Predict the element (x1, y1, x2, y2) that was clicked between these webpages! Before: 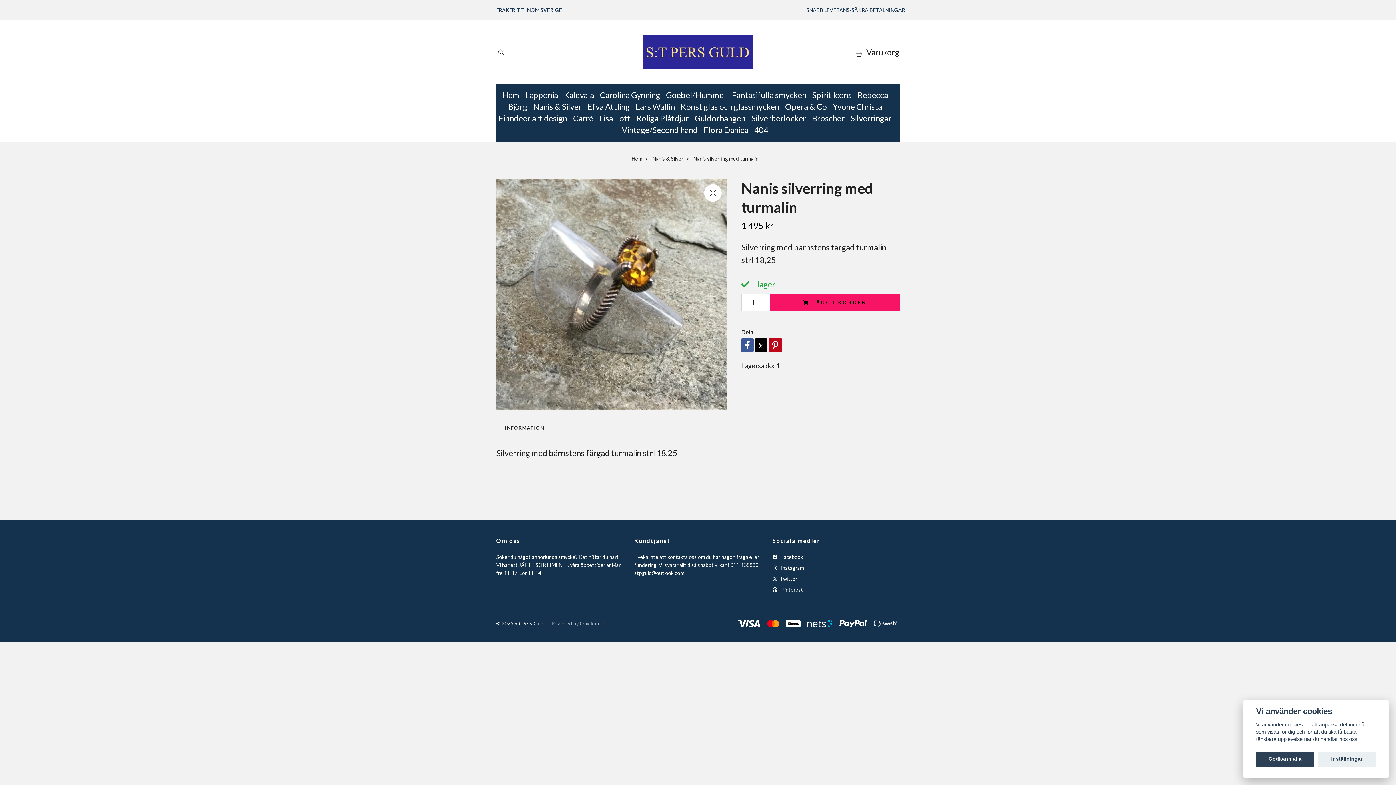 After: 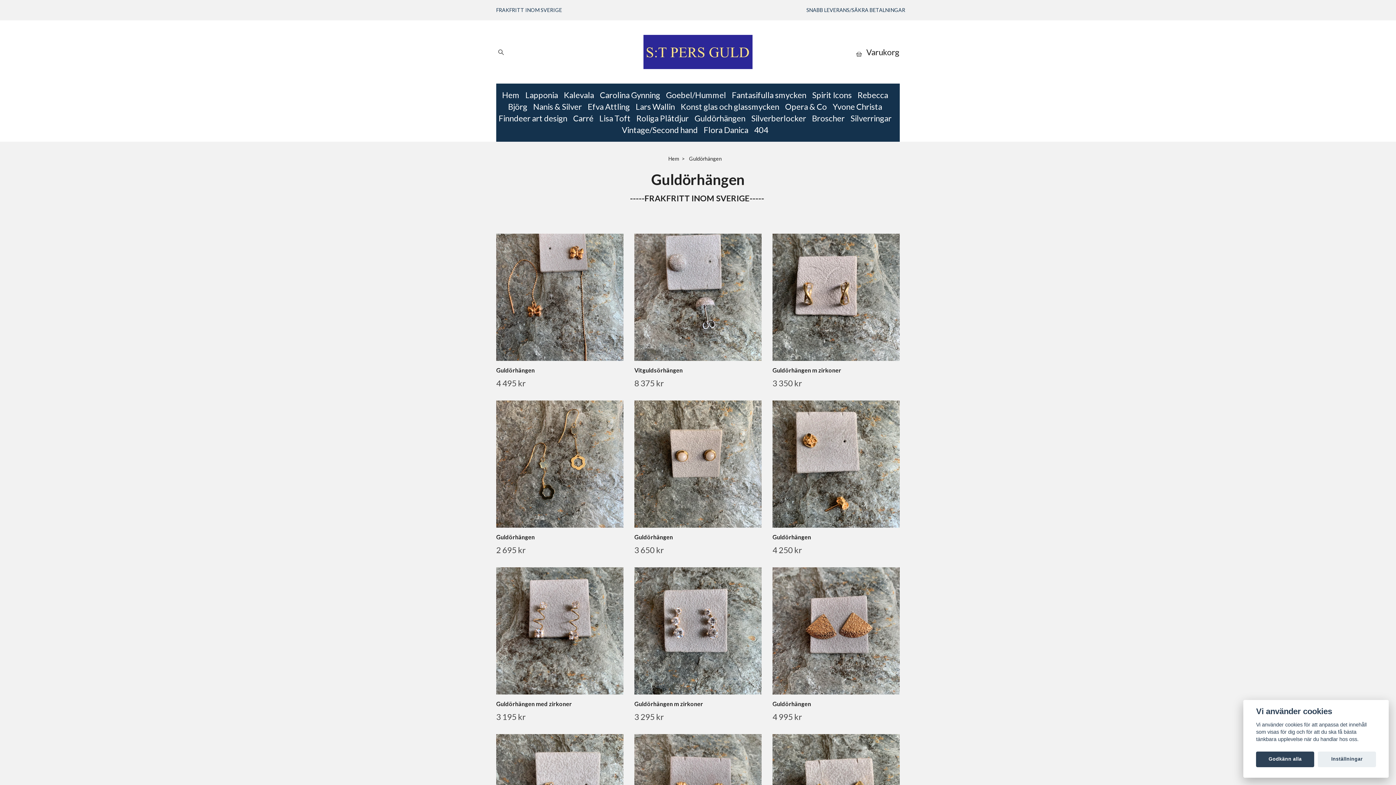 Action: label: Guldörhängen bbox: (694, 112, 751, 124)